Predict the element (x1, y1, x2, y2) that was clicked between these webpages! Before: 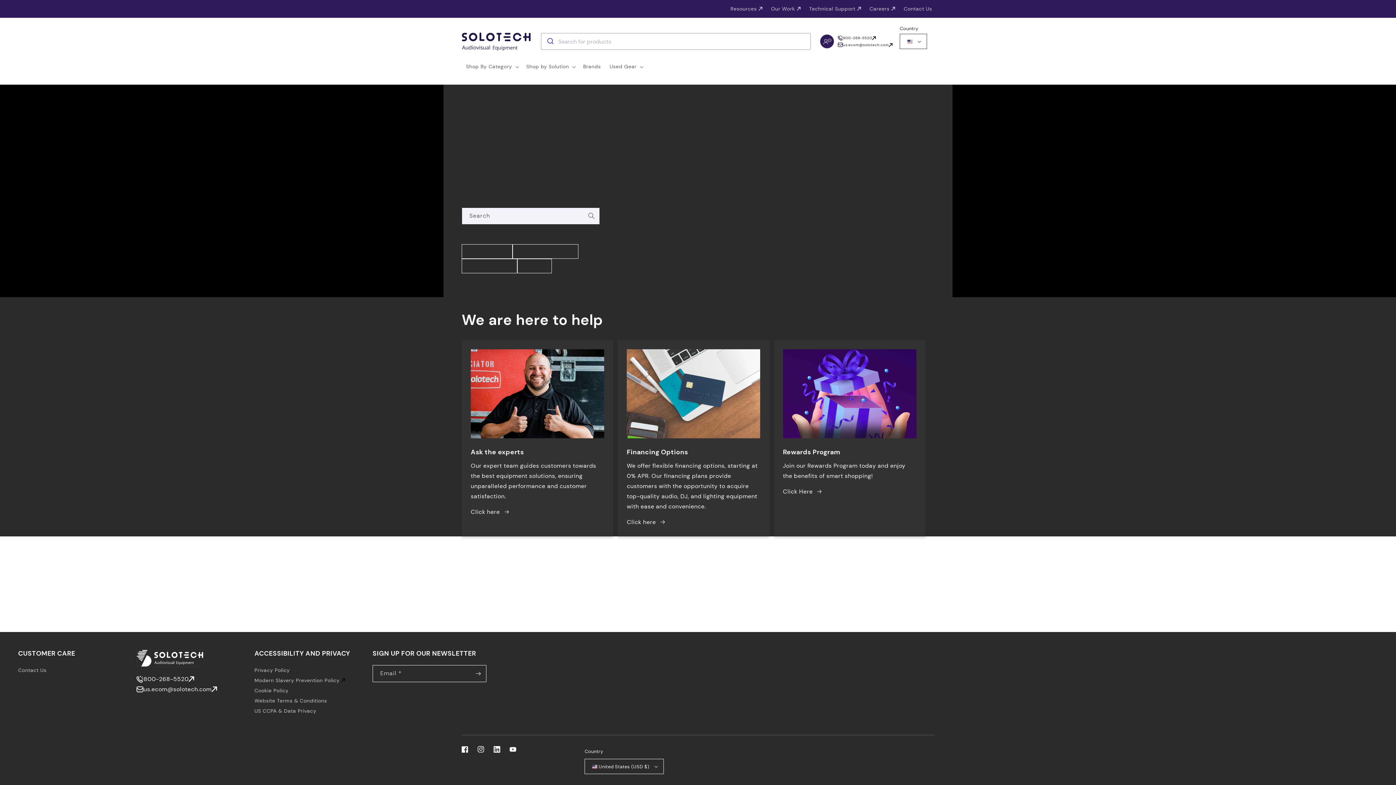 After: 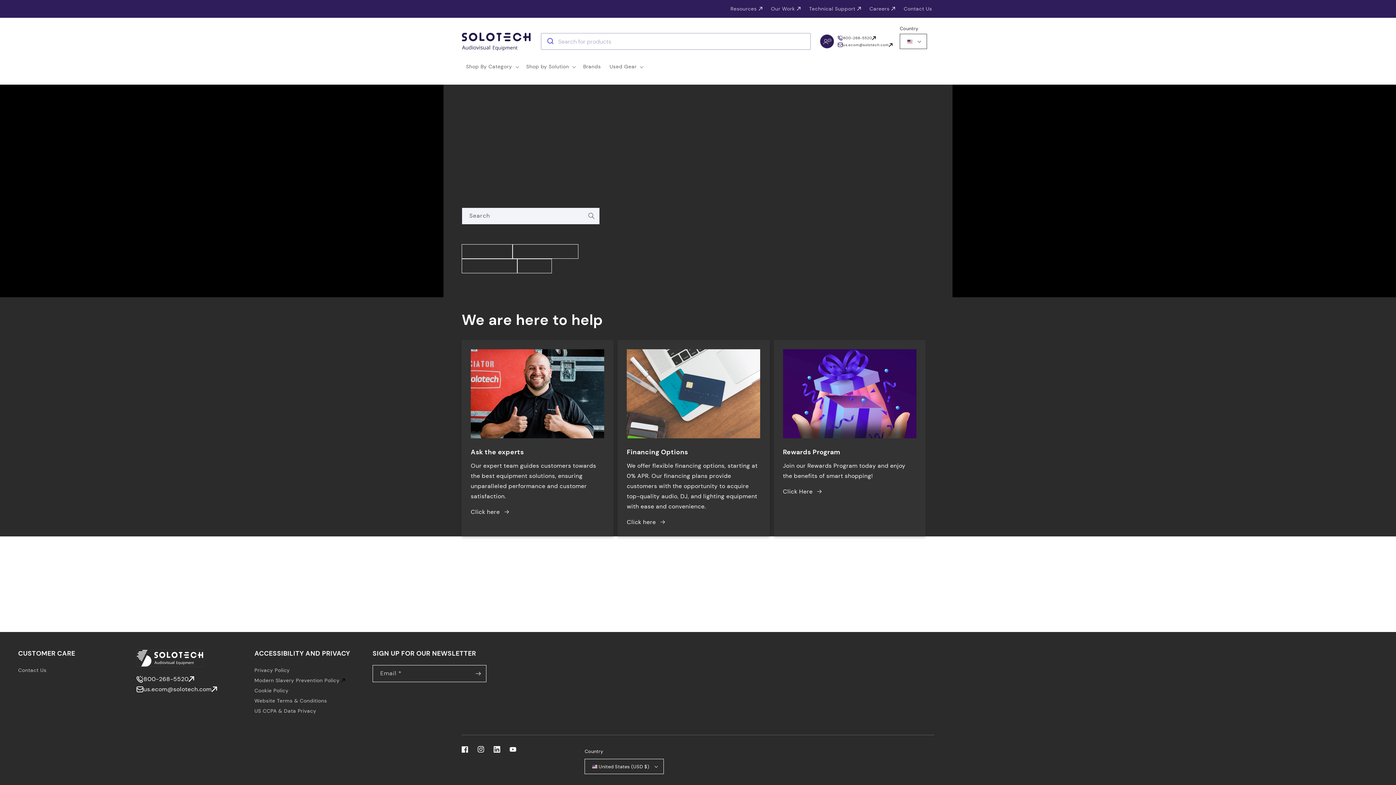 Action: bbox: (837, 41, 892, 48) label: Contact us at
us.ecom@solotech.com